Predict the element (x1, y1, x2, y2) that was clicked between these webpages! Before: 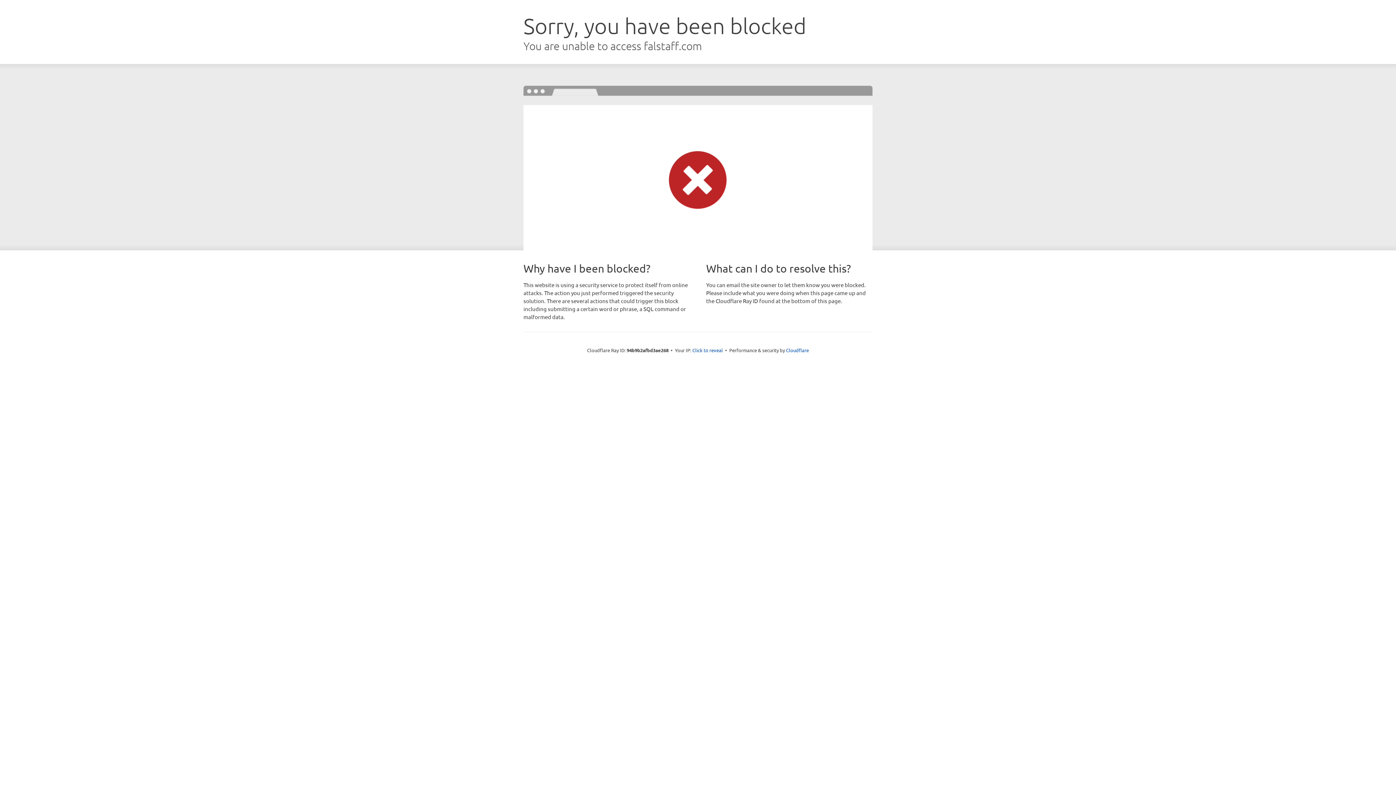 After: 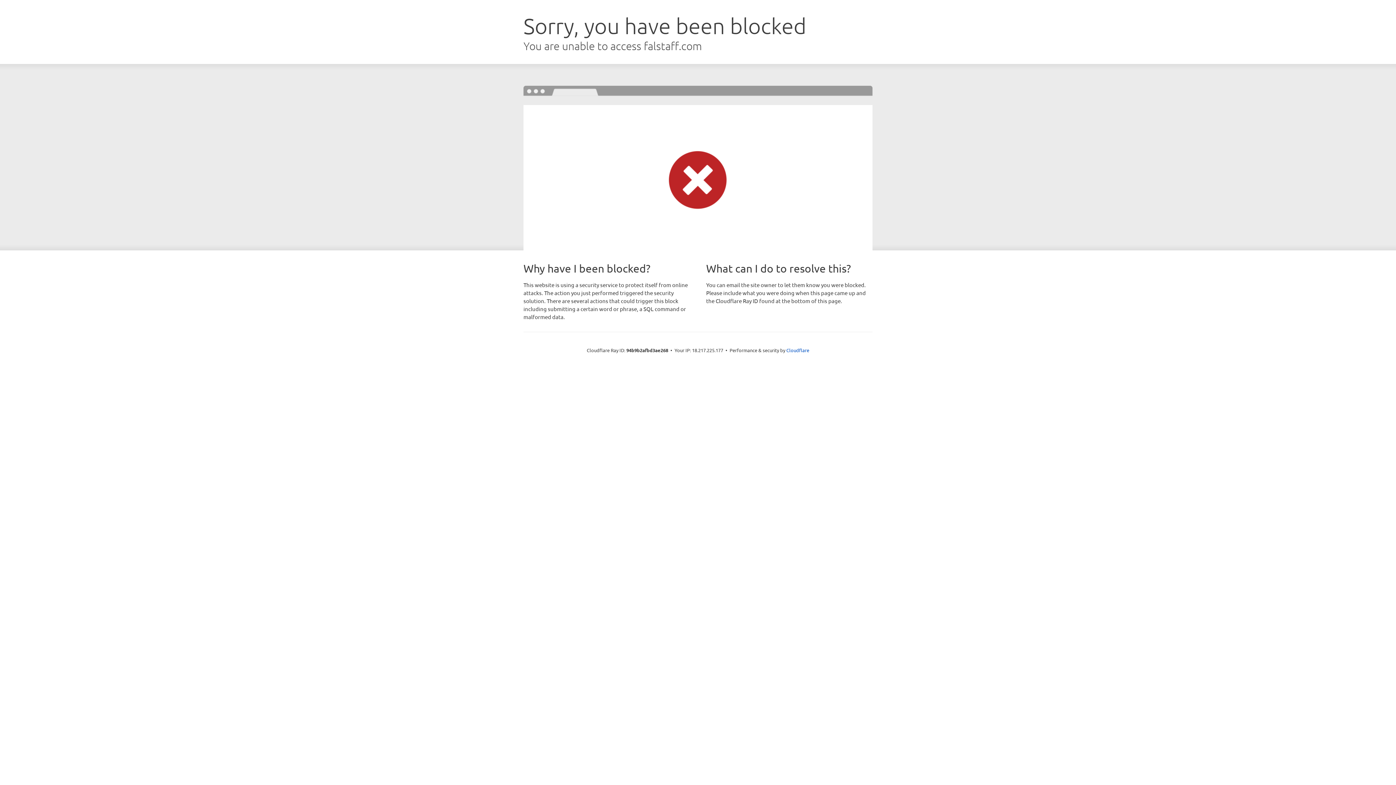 Action: bbox: (692, 346, 723, 353) label: Click to reveal